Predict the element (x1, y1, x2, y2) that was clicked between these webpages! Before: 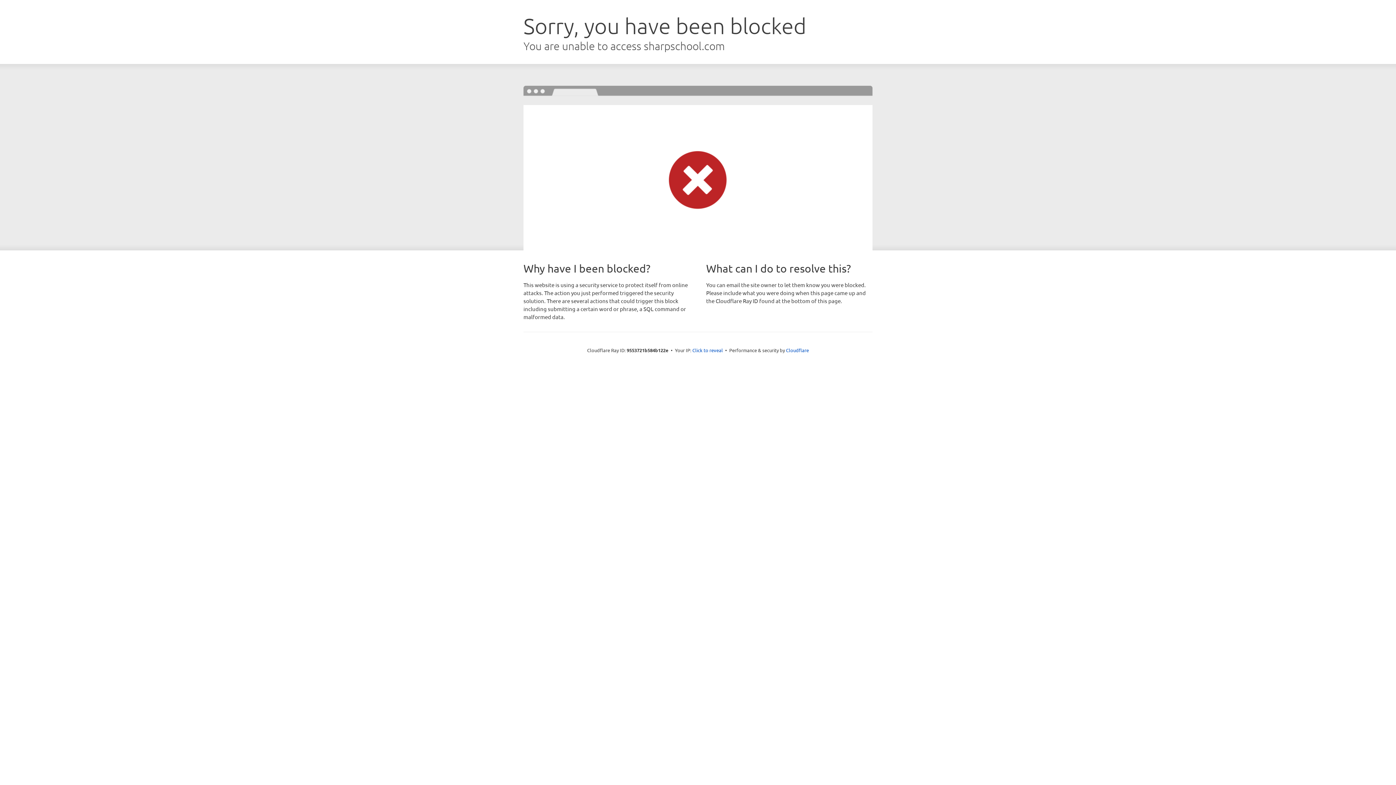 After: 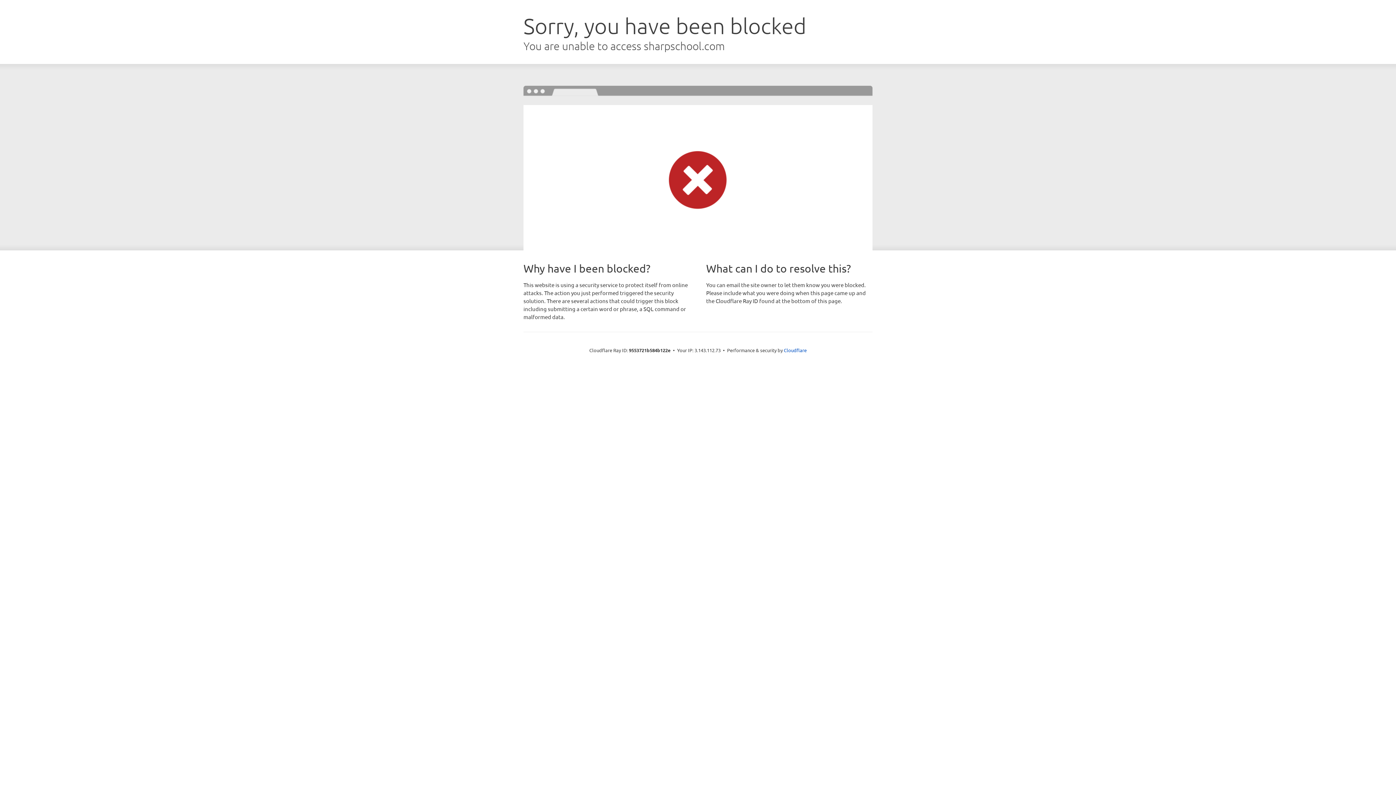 Action: bbox: (692, 346, 723, 353) label: Click to reveal